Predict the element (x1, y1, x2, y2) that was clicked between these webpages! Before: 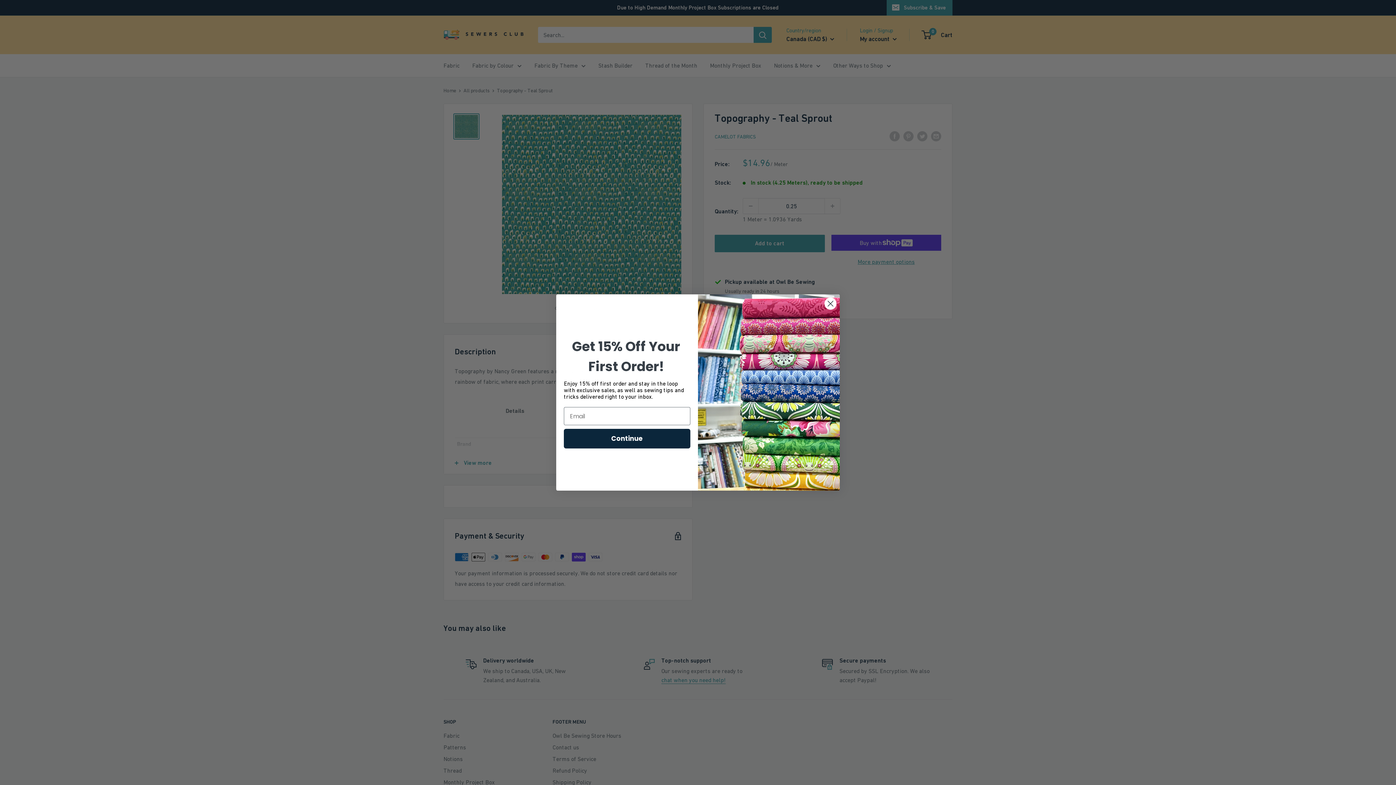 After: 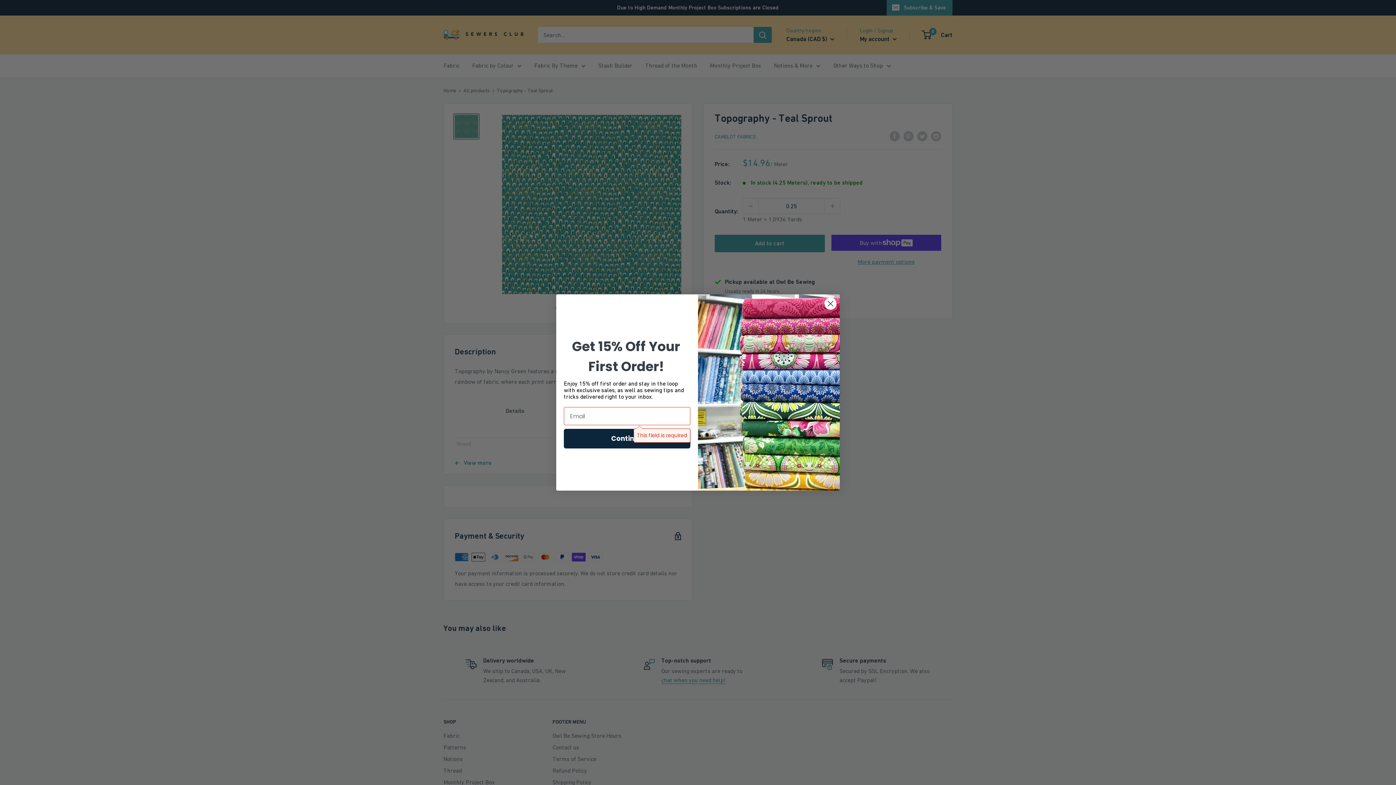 Action: label: Continue bbox: (564, 429, 690, 448)